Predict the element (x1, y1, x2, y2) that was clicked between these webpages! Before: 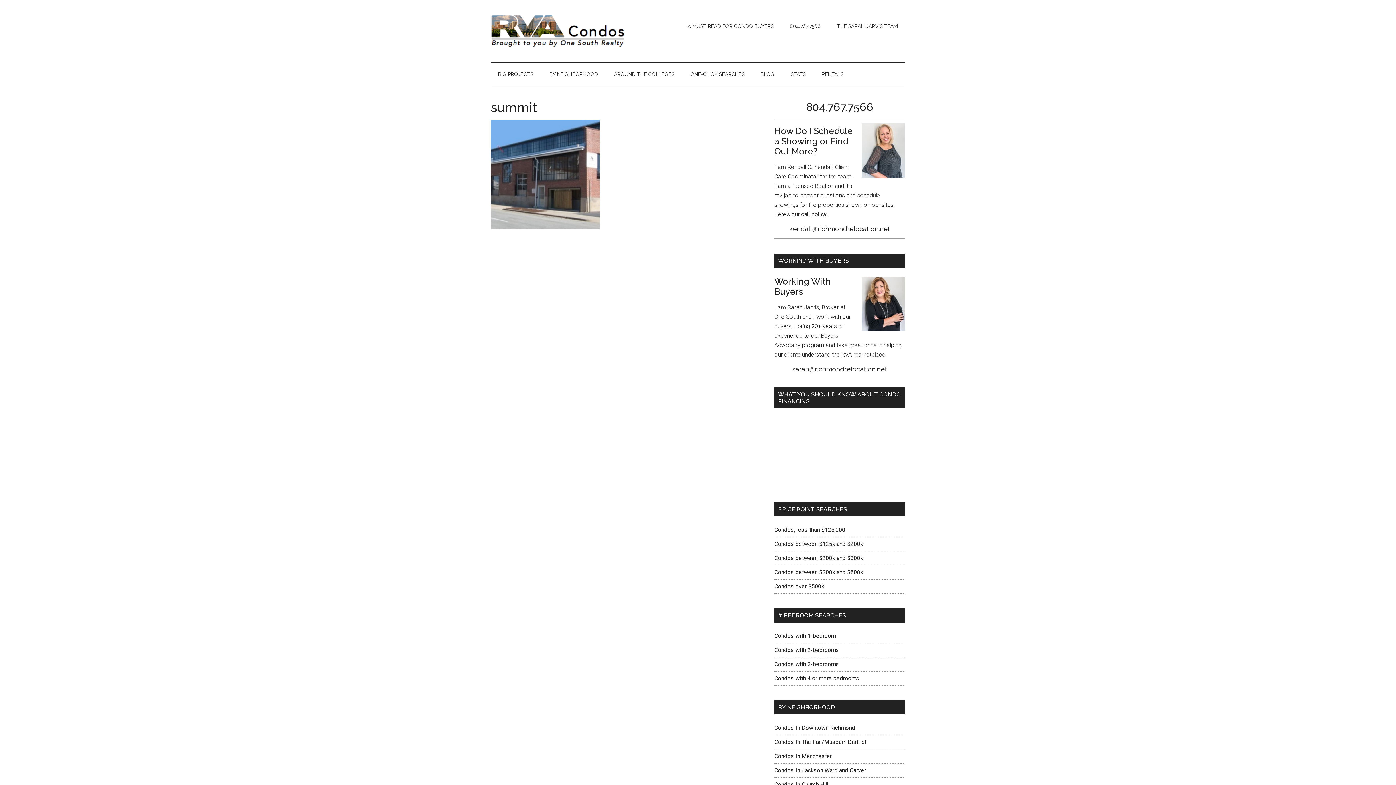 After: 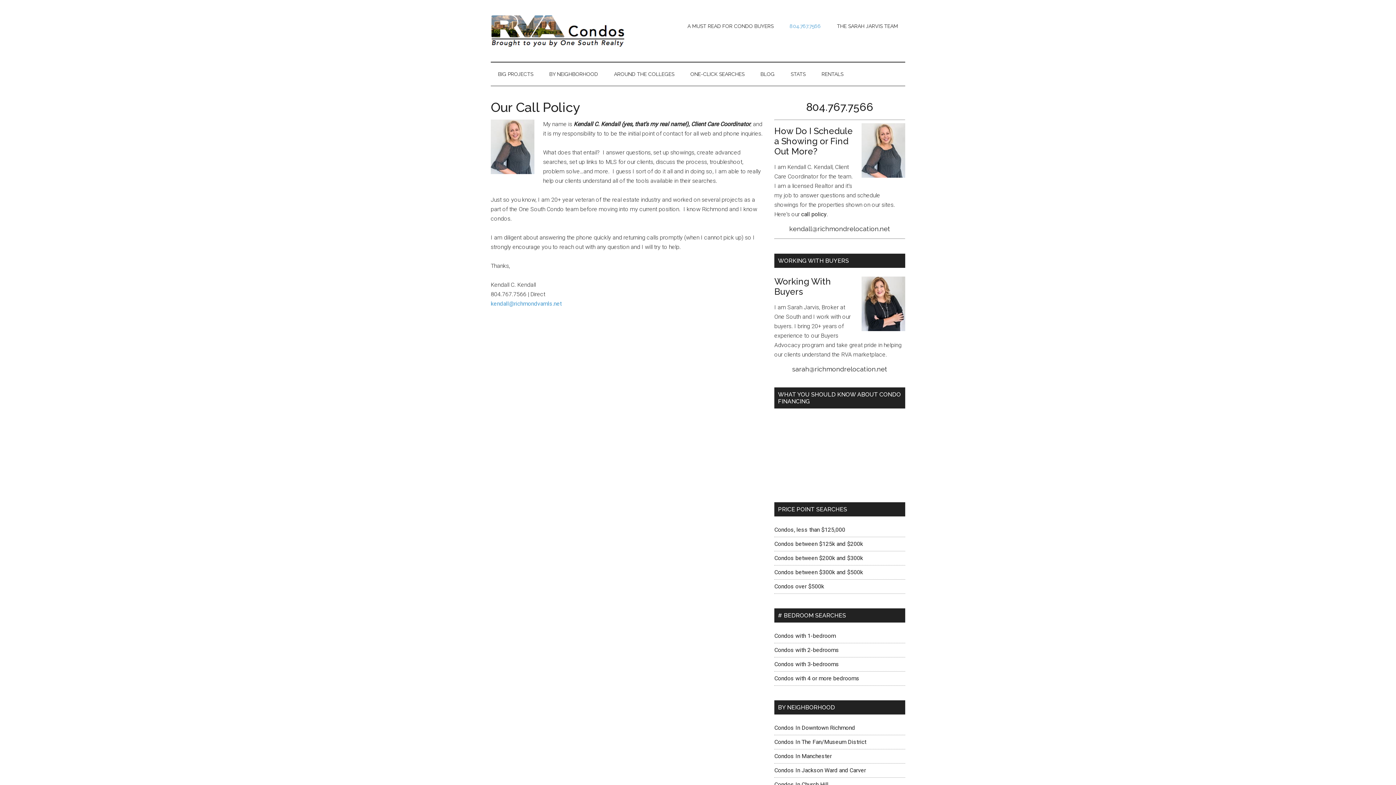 Action: bbox: (801, 210, 826, 217) label: call policy